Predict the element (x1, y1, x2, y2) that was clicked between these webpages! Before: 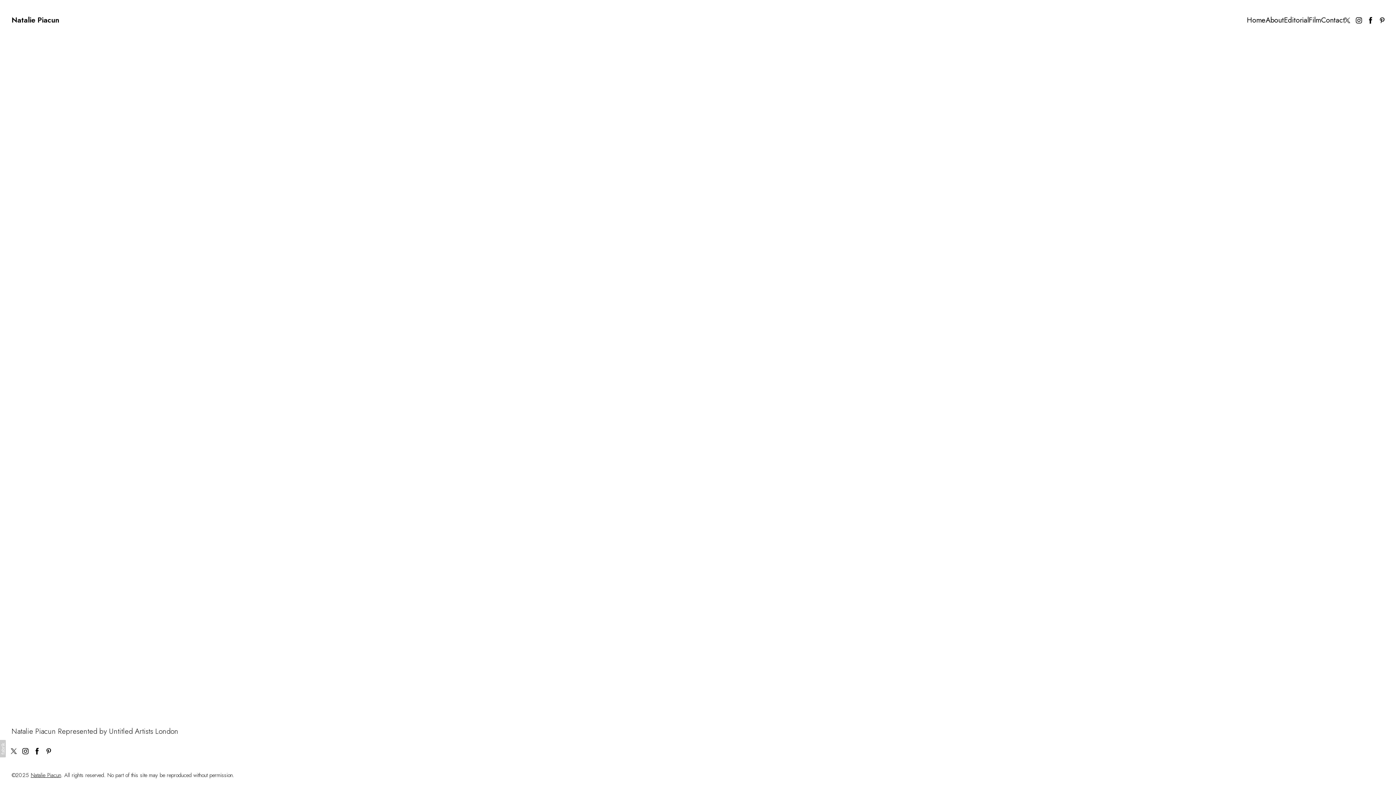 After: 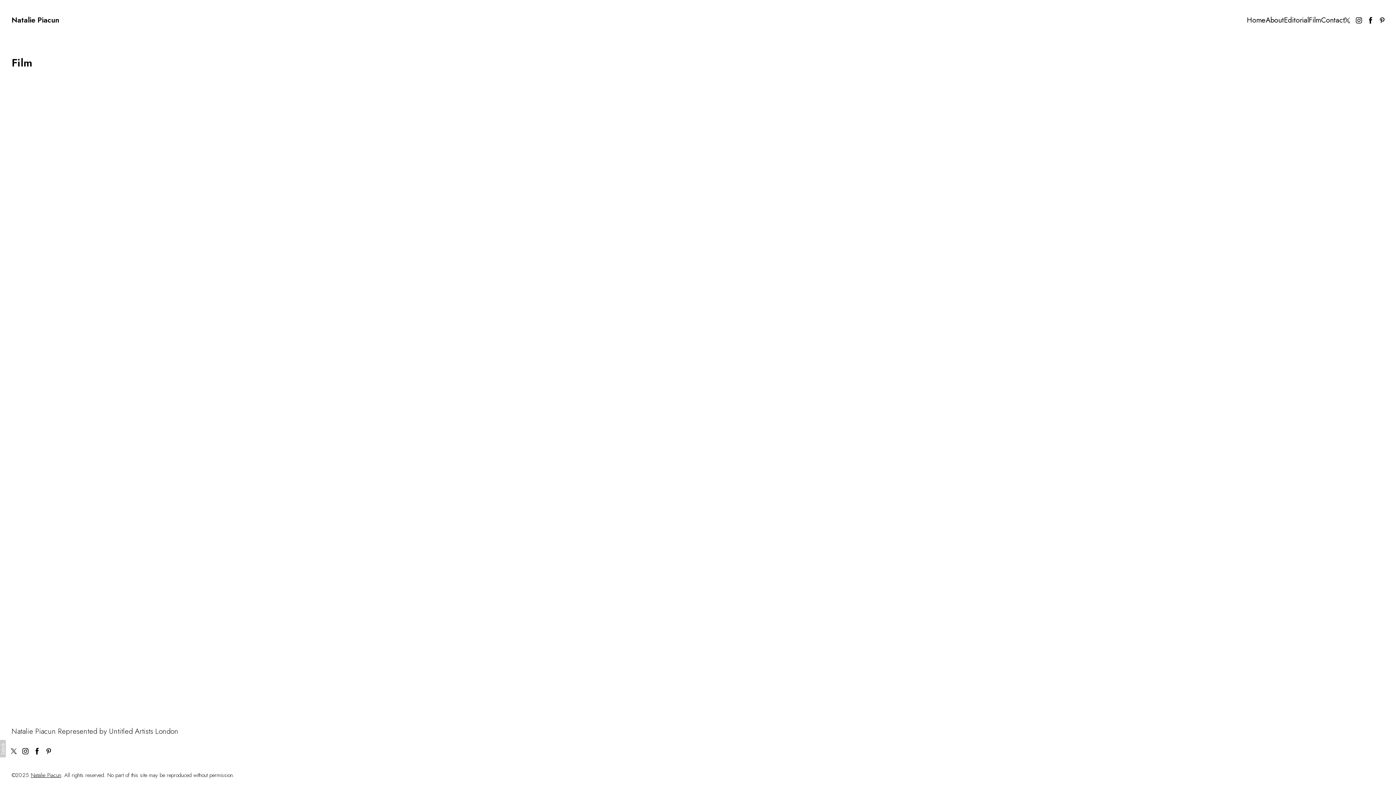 Action: bbox: (1309, 15, 1321, 25) label: Film